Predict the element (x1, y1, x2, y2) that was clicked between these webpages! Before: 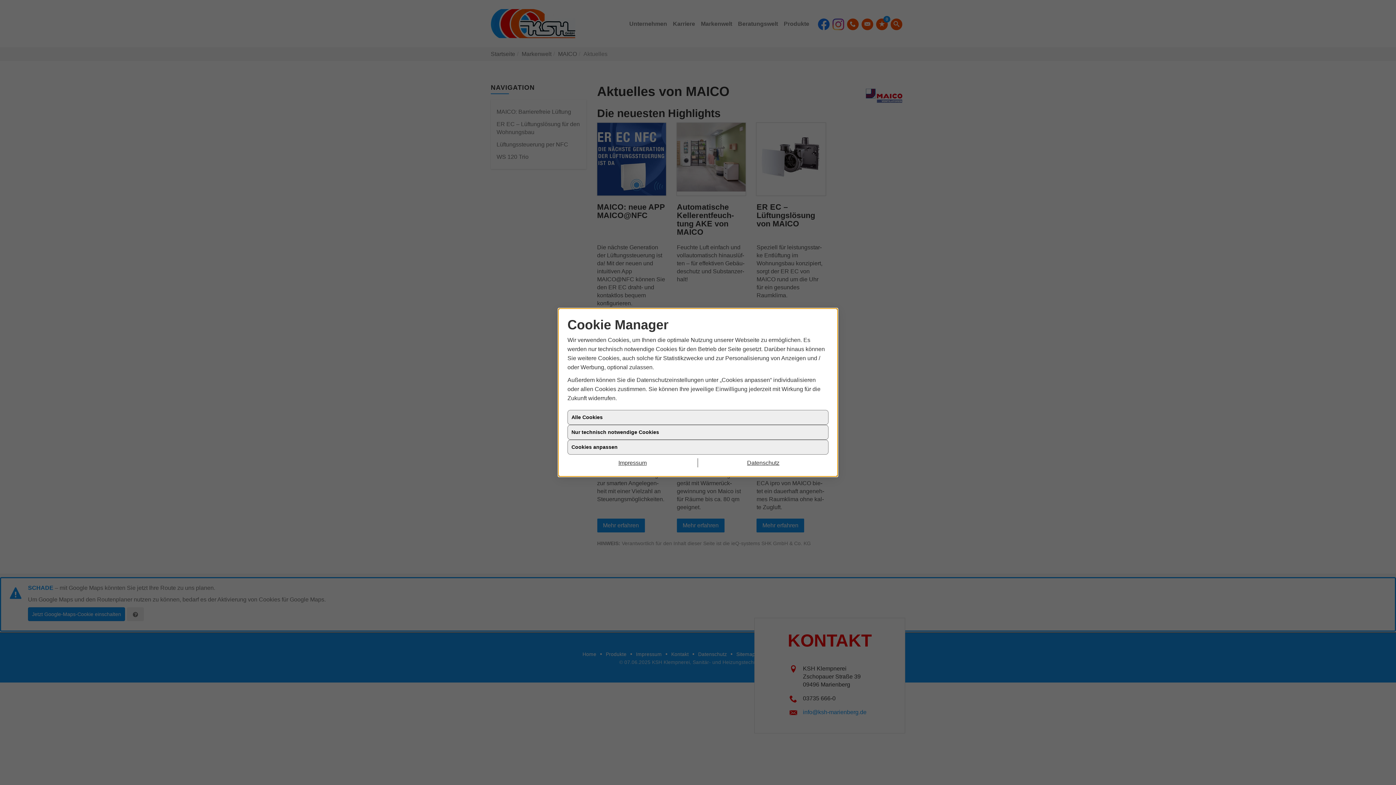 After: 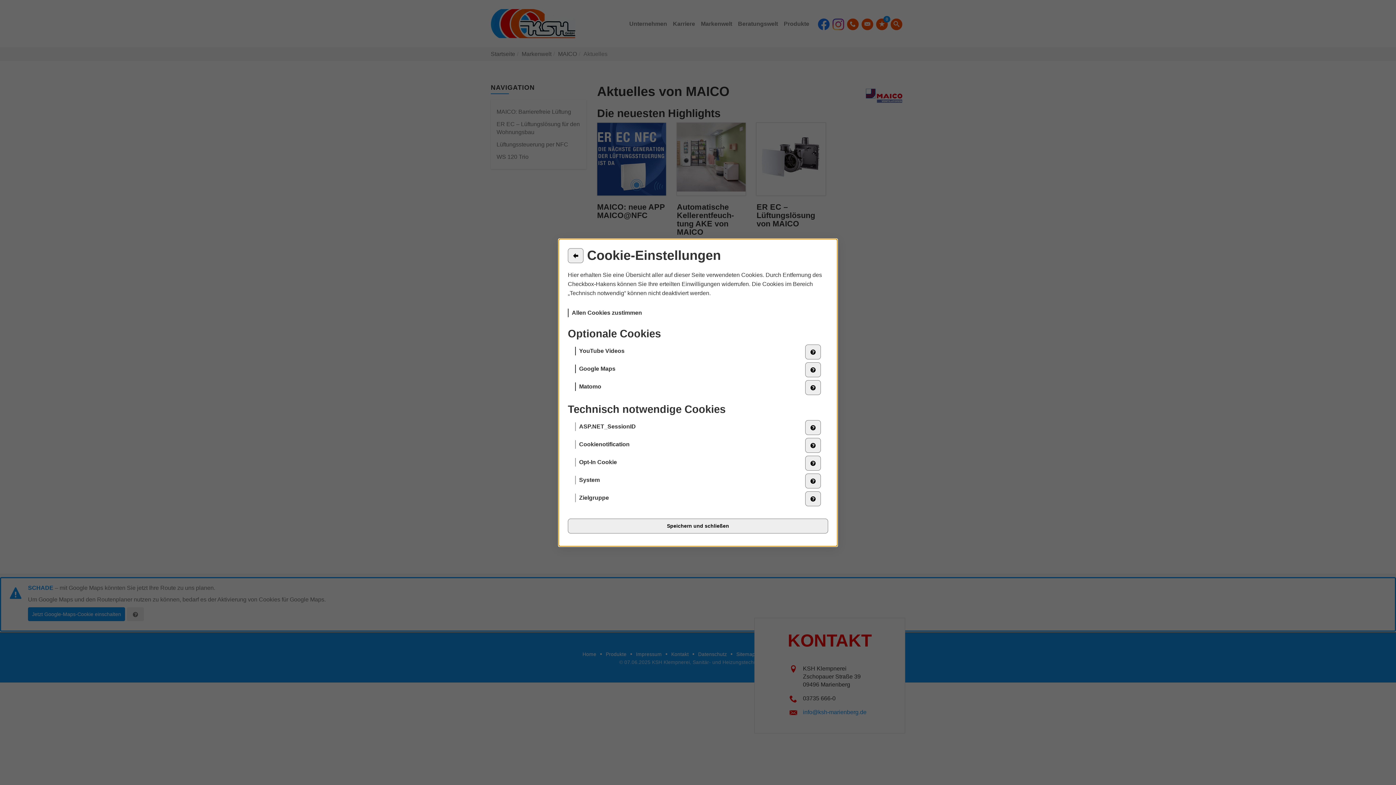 Action: label: Cookies anpassen bbox: (567, 440, 828, 454)